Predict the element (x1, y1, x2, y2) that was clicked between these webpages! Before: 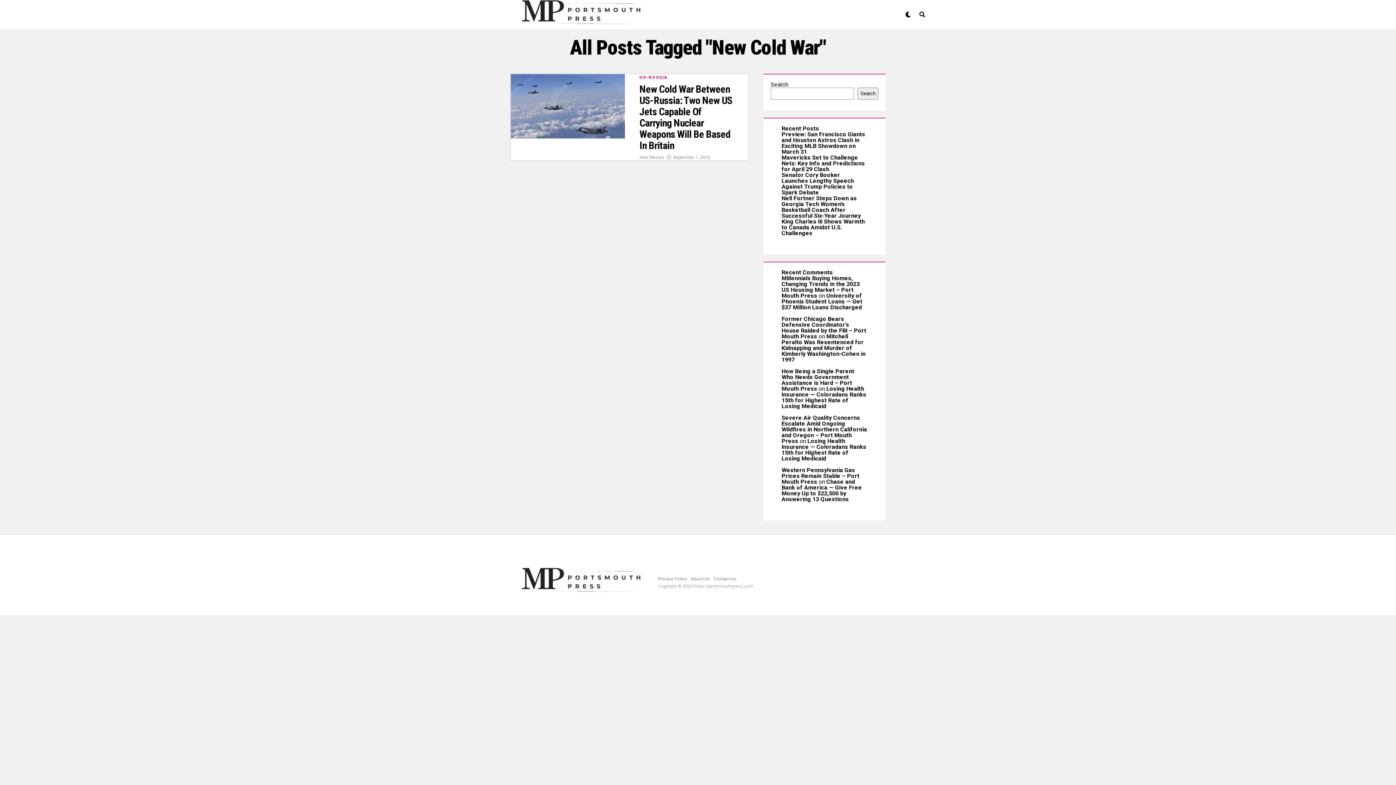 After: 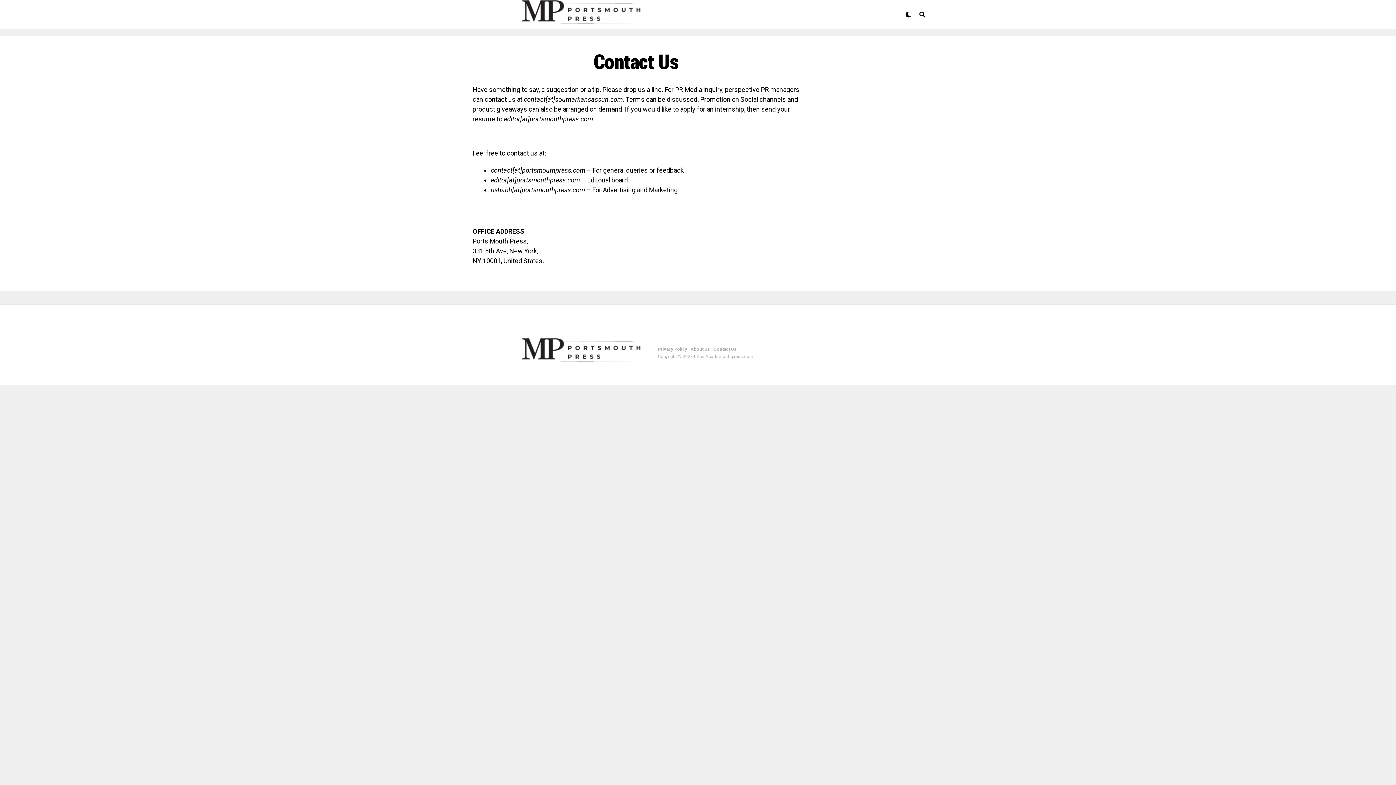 Action: label: Contact Us bbox: (713, 576, 736, 581)